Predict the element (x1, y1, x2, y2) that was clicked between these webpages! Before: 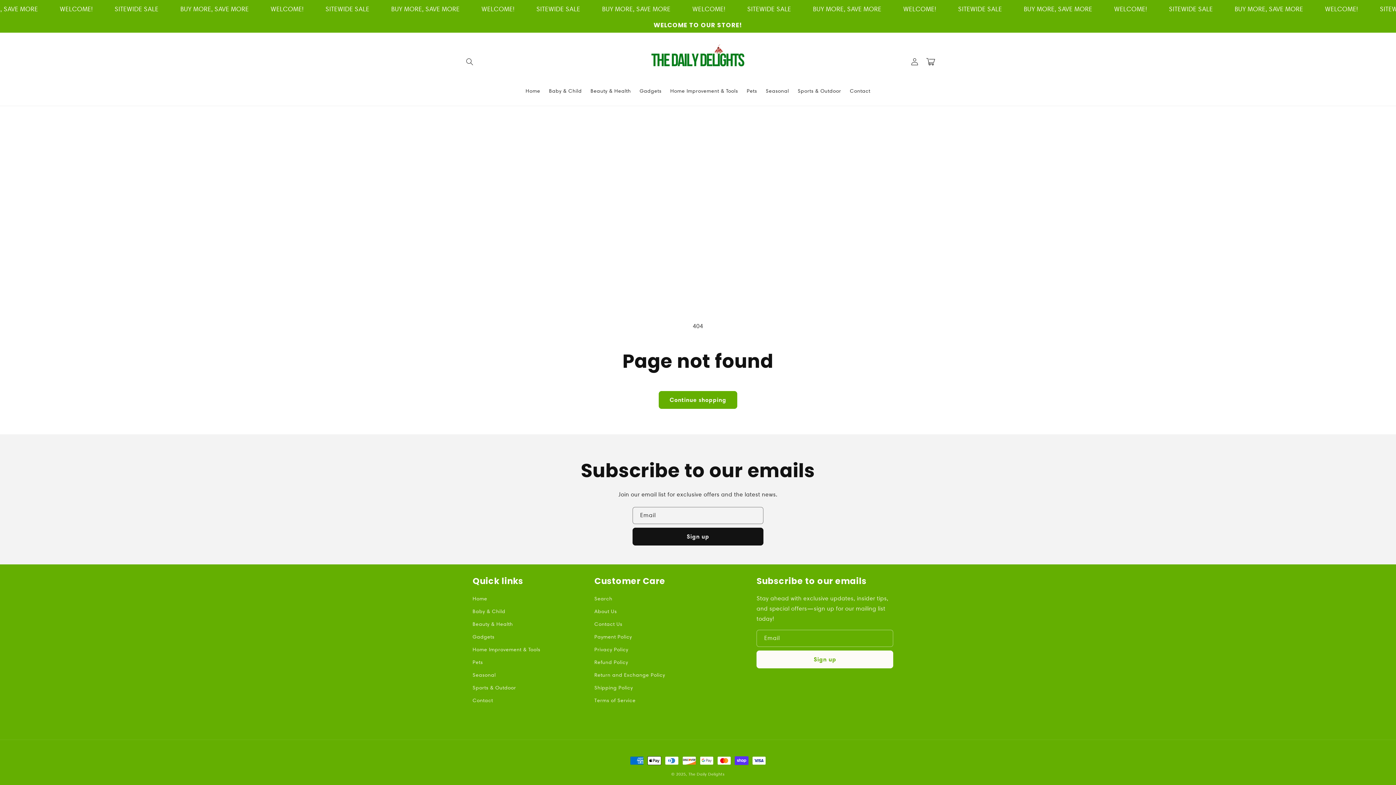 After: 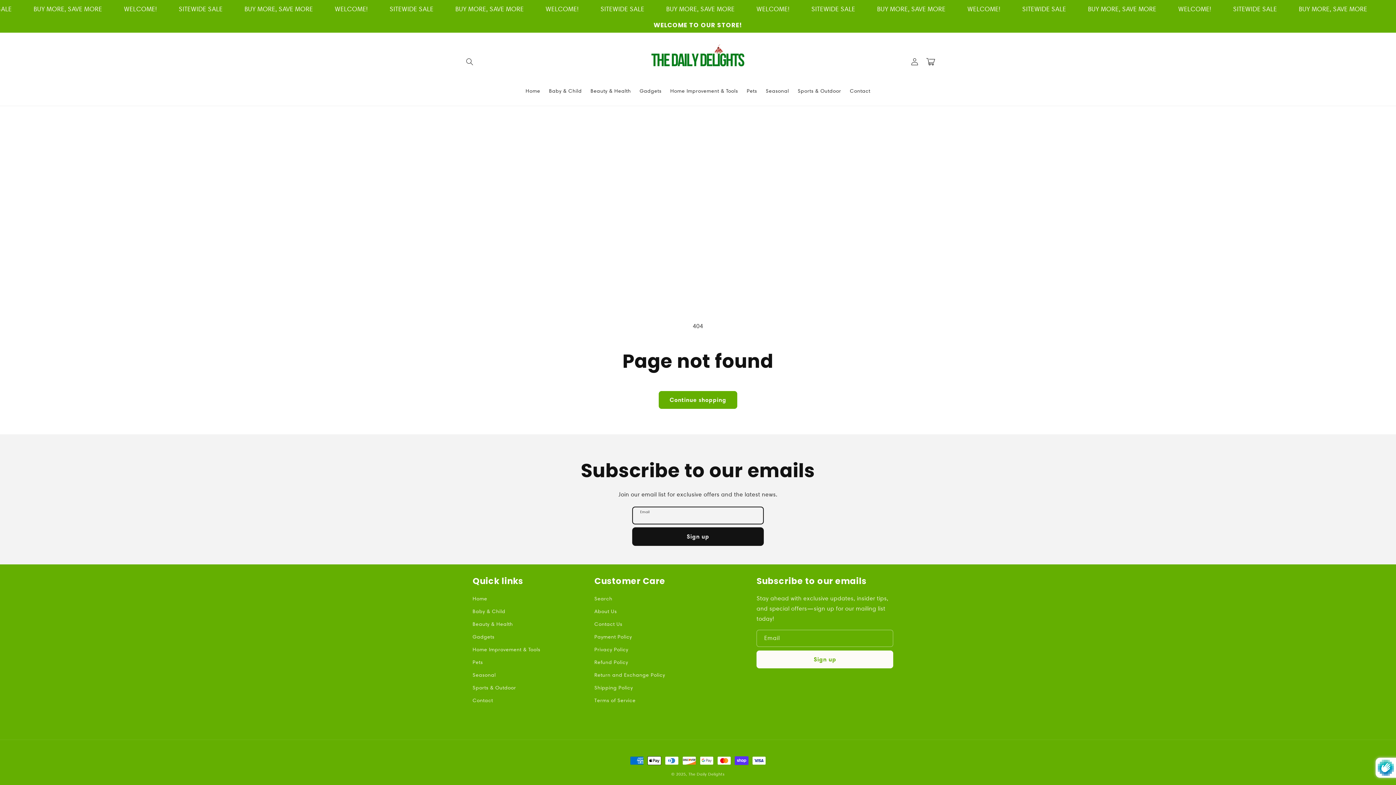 Action: bbox: (632, 528, 763, 545) label: Subscribe